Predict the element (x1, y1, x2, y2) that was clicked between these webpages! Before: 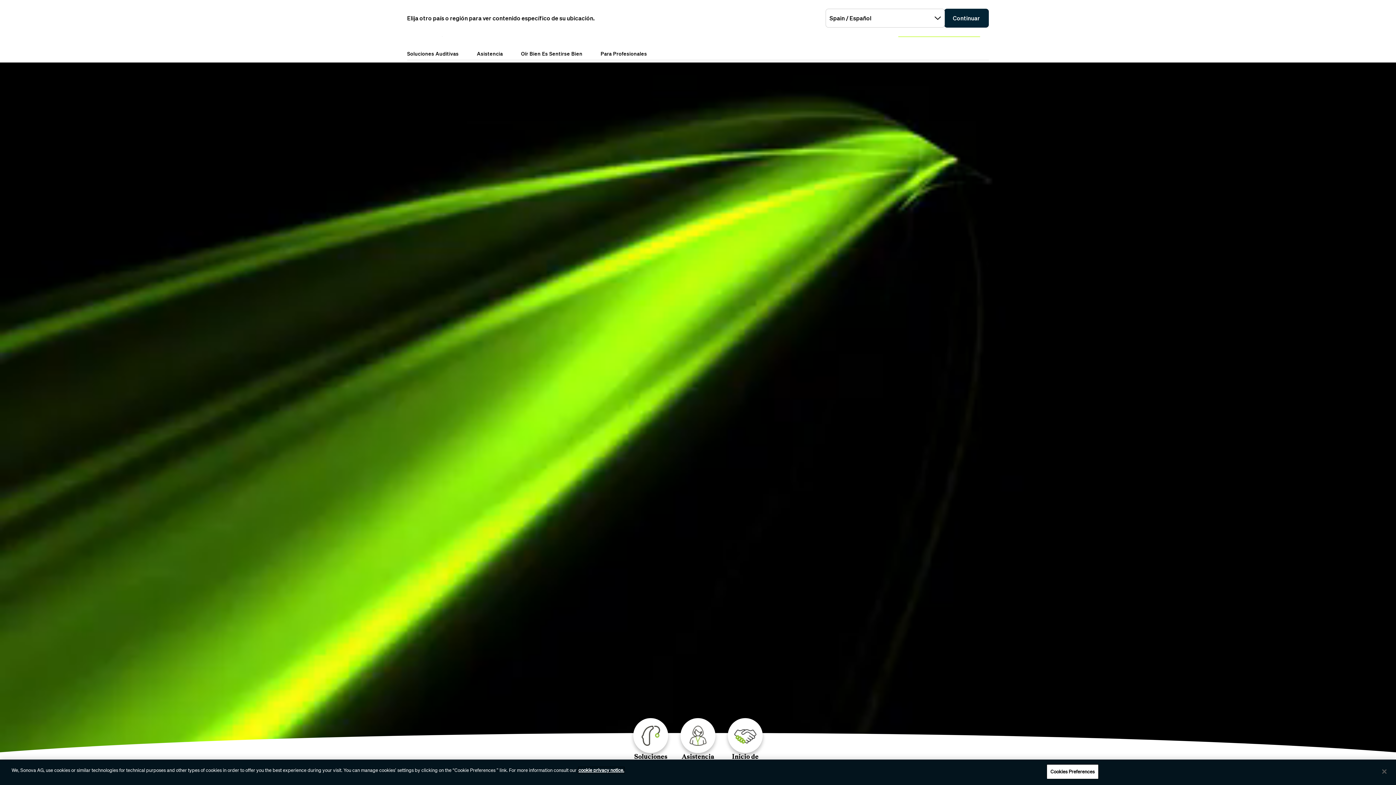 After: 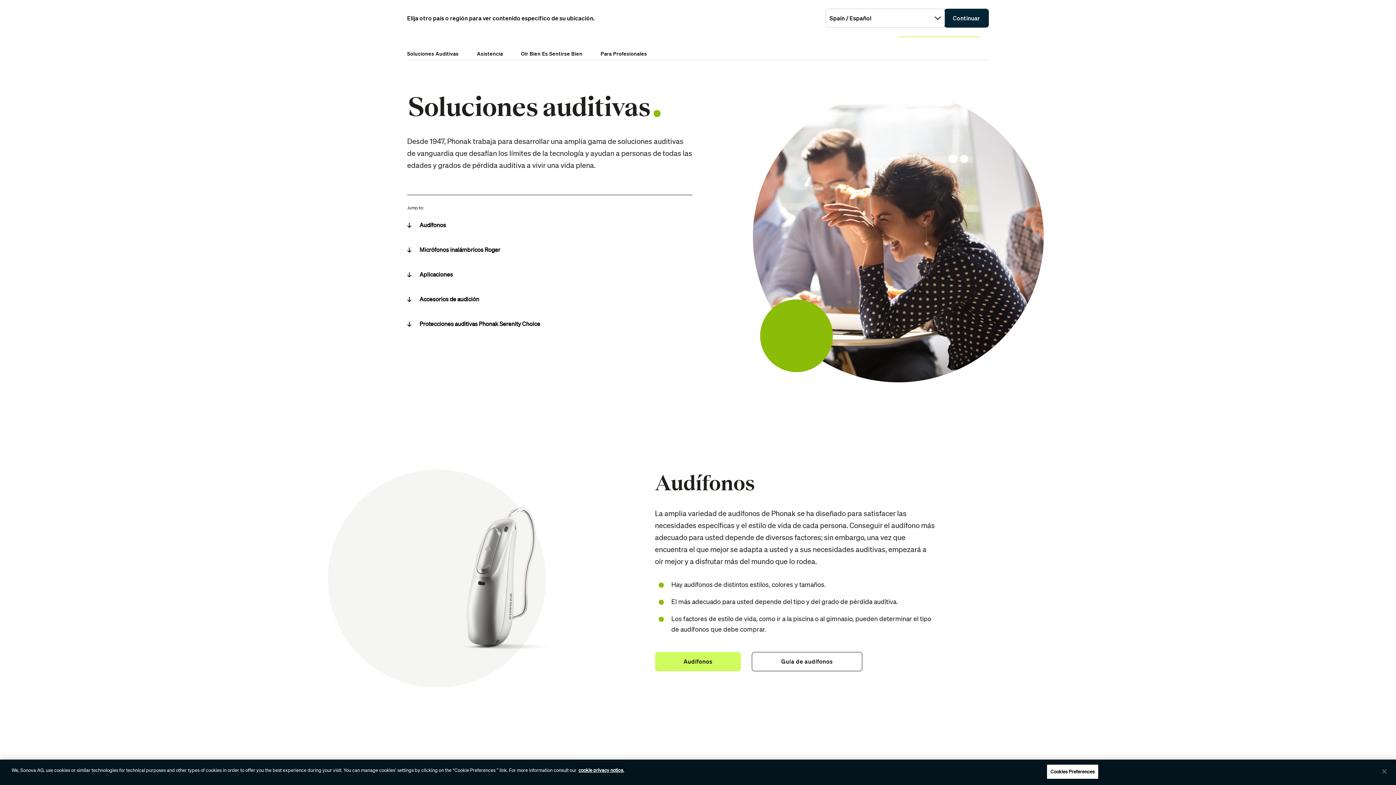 Action: bbox: (627, 718, 674, 768) label: Soluciones auditivas